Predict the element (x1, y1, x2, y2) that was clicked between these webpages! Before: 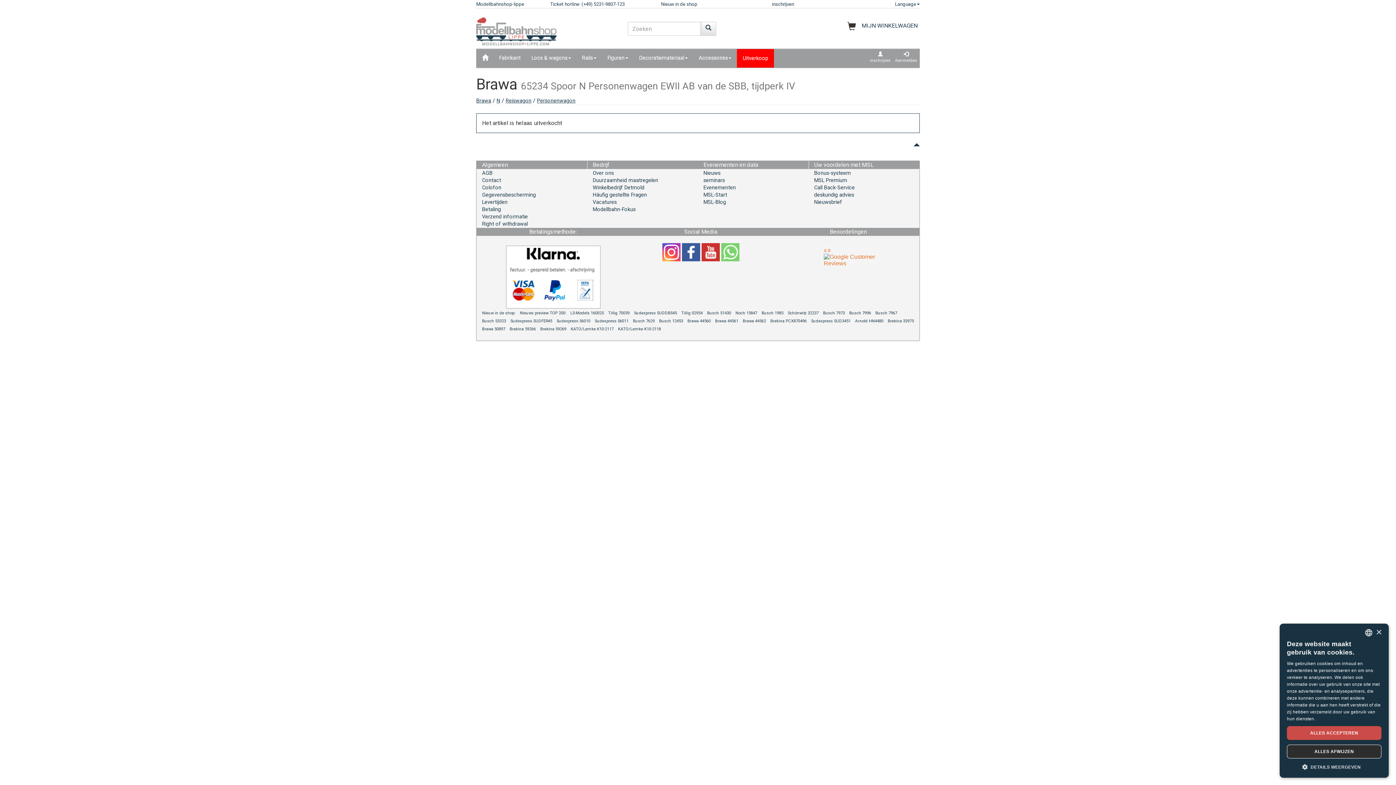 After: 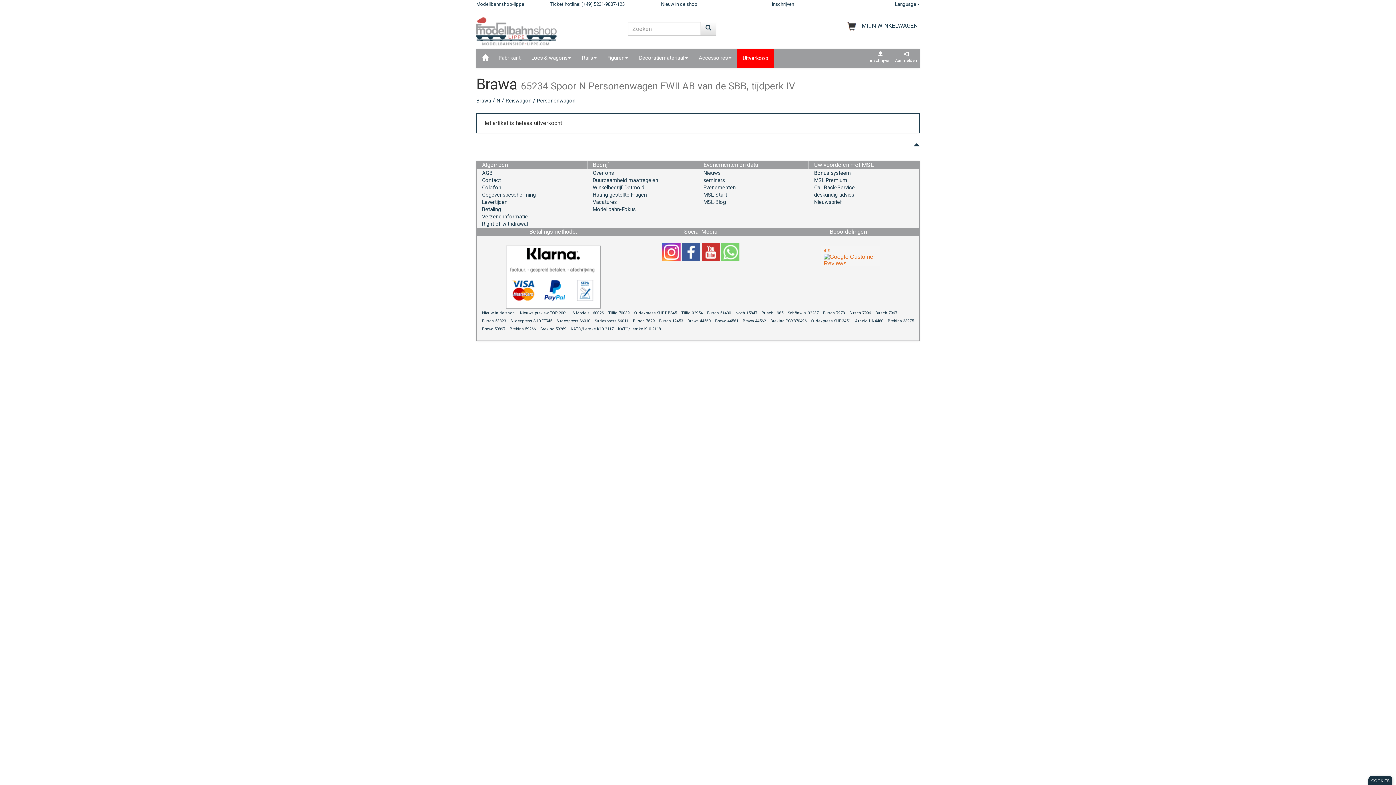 Action: label: Close bbox: (1376, 630, 1381, 635)